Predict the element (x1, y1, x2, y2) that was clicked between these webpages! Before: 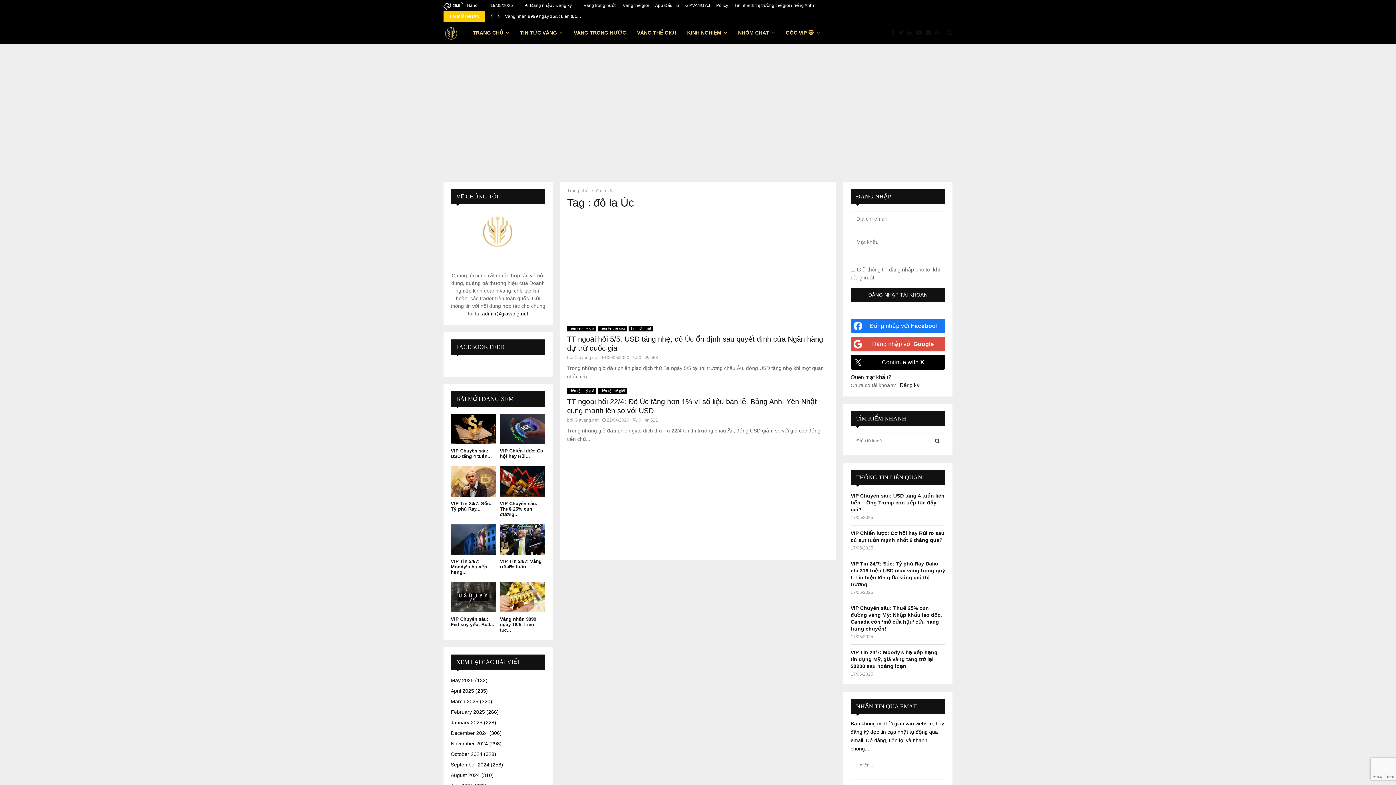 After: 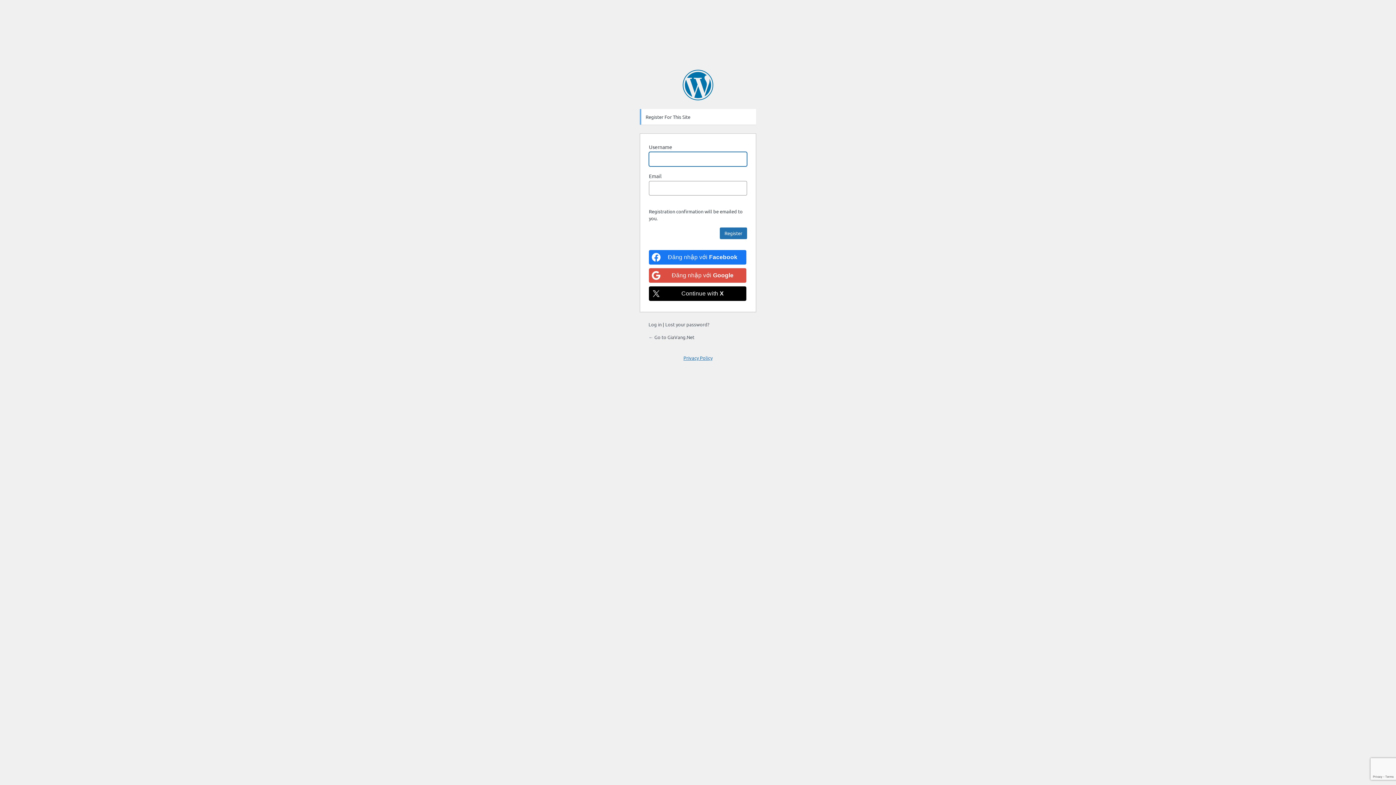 Action: label: Đăng ký bbox: (900, 382, 920, 388)